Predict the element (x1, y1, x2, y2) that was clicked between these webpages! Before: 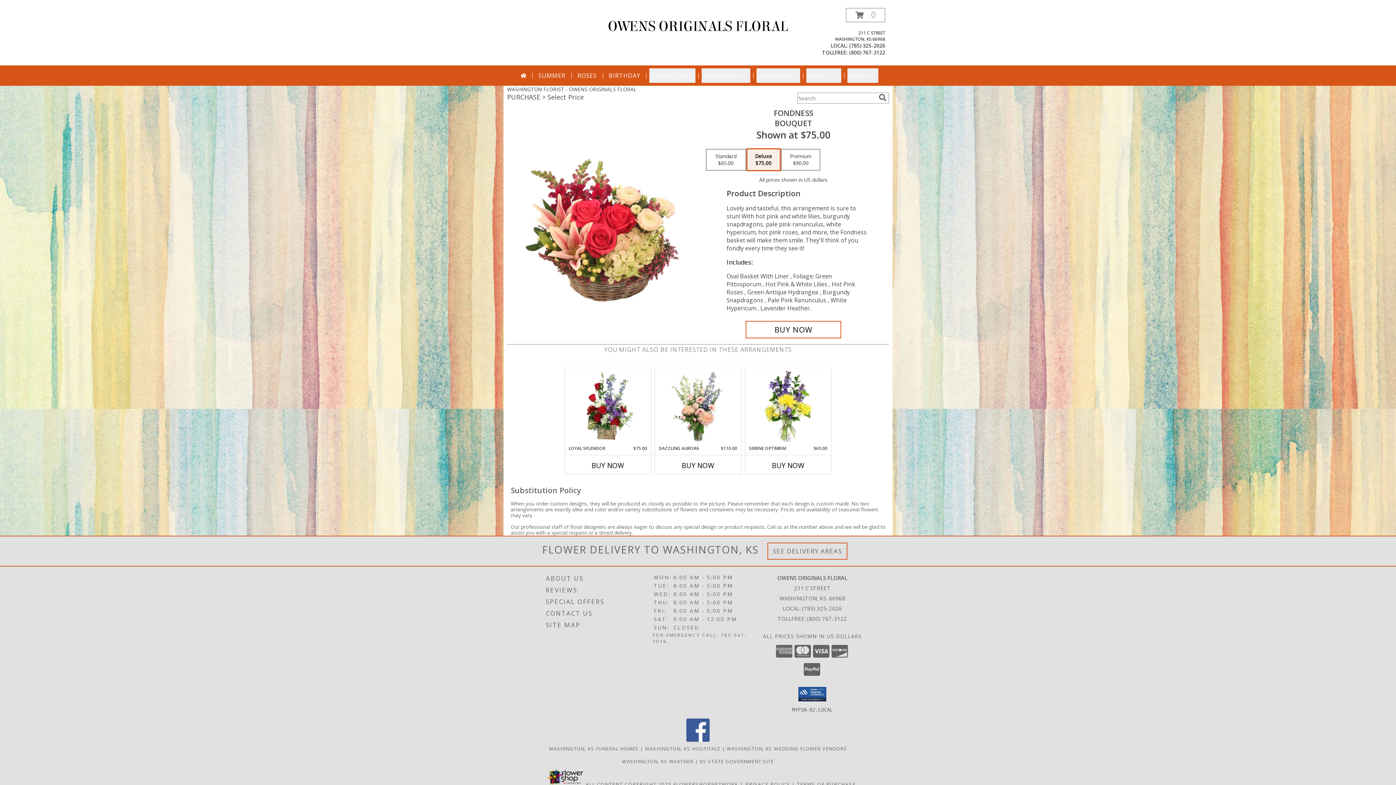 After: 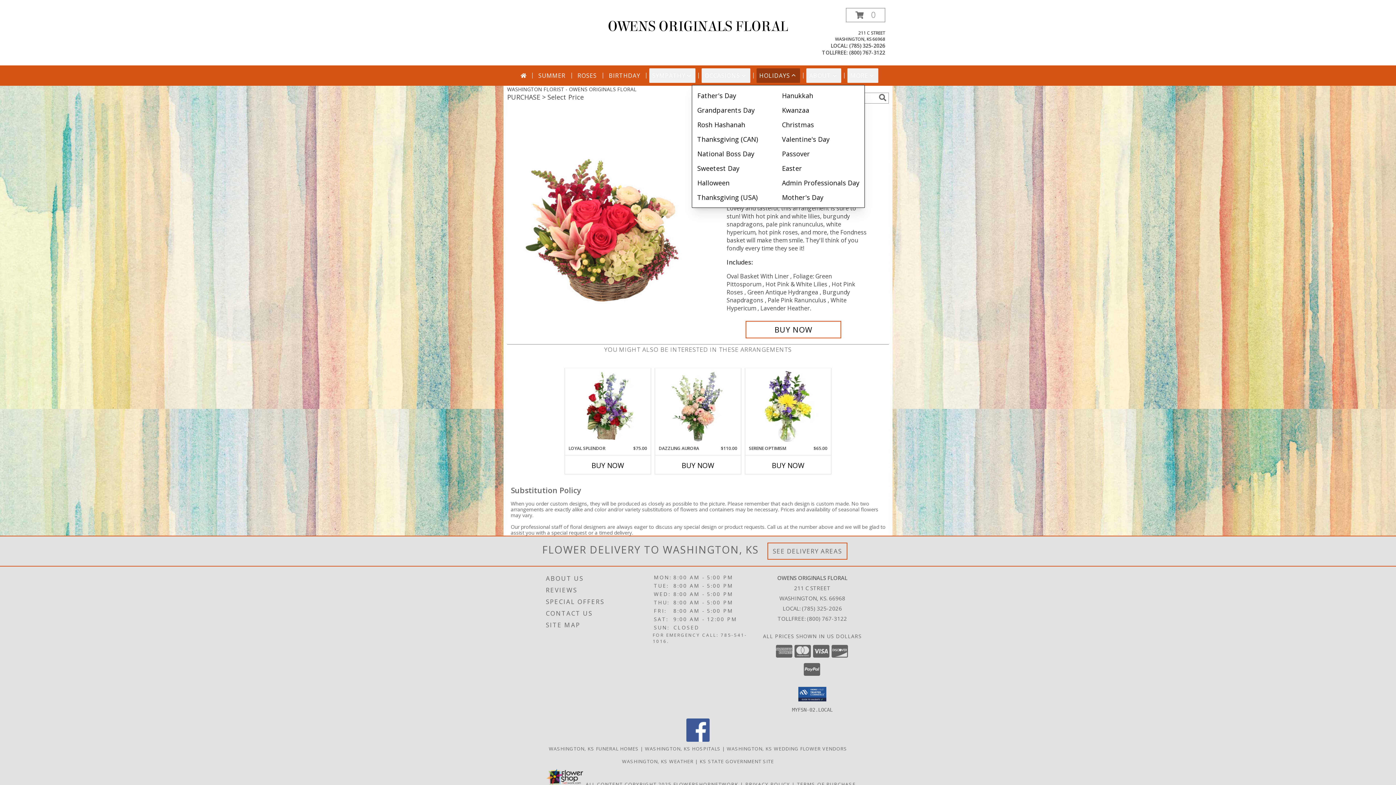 Action: bbox: (756, 68, 800, 82) label: HOLIDAYS